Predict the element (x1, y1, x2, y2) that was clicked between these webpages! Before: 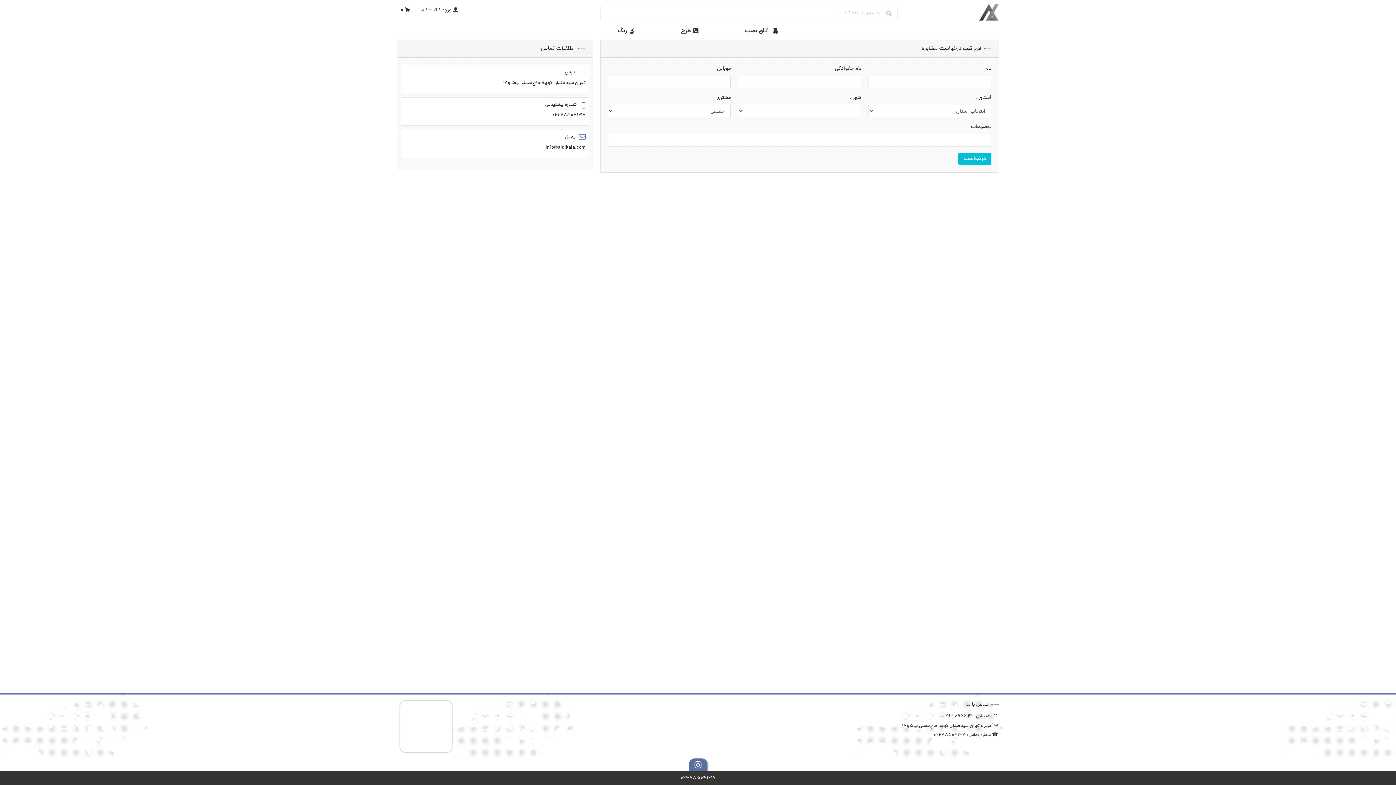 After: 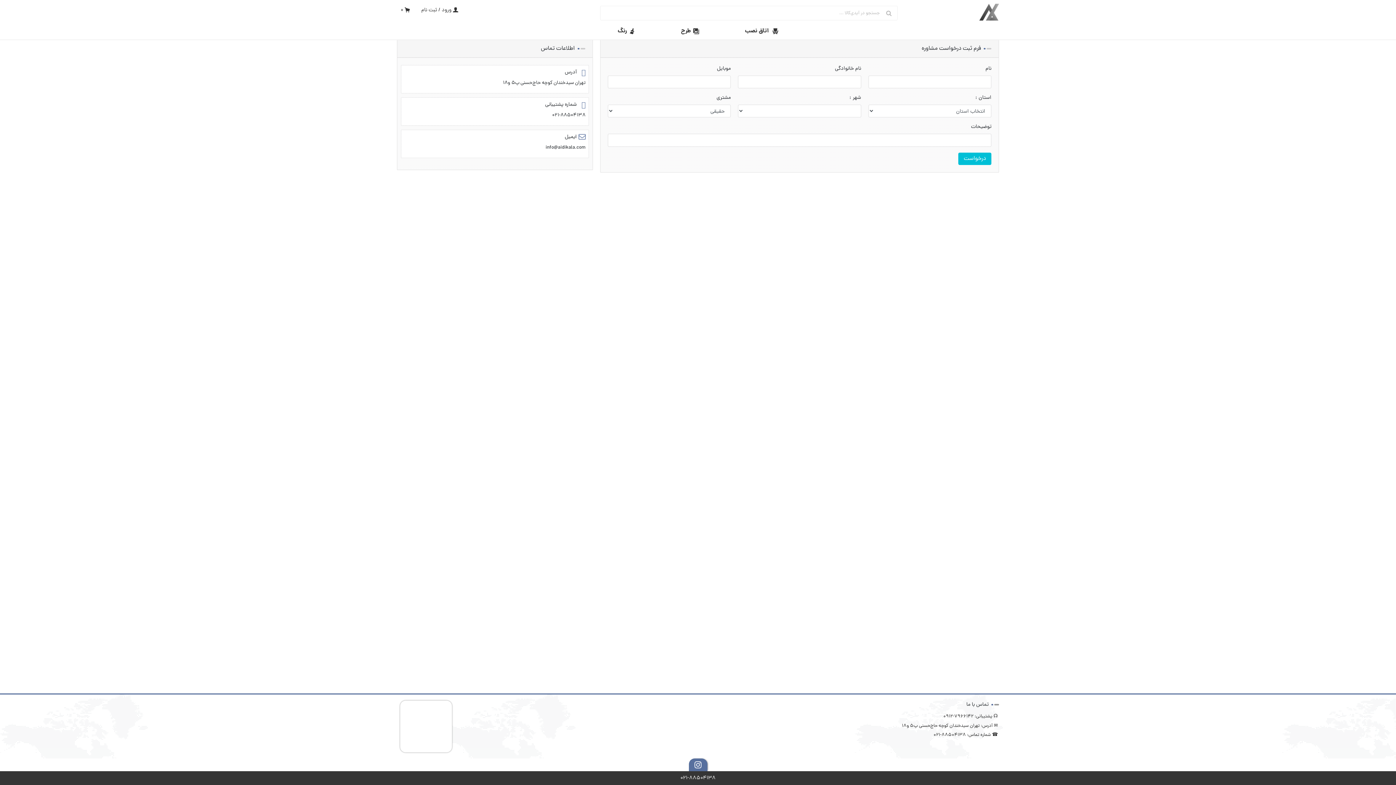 Action: label: ☊ پشتیبانی: 7966142-0912 bbox: (943, 712, 998, 721)